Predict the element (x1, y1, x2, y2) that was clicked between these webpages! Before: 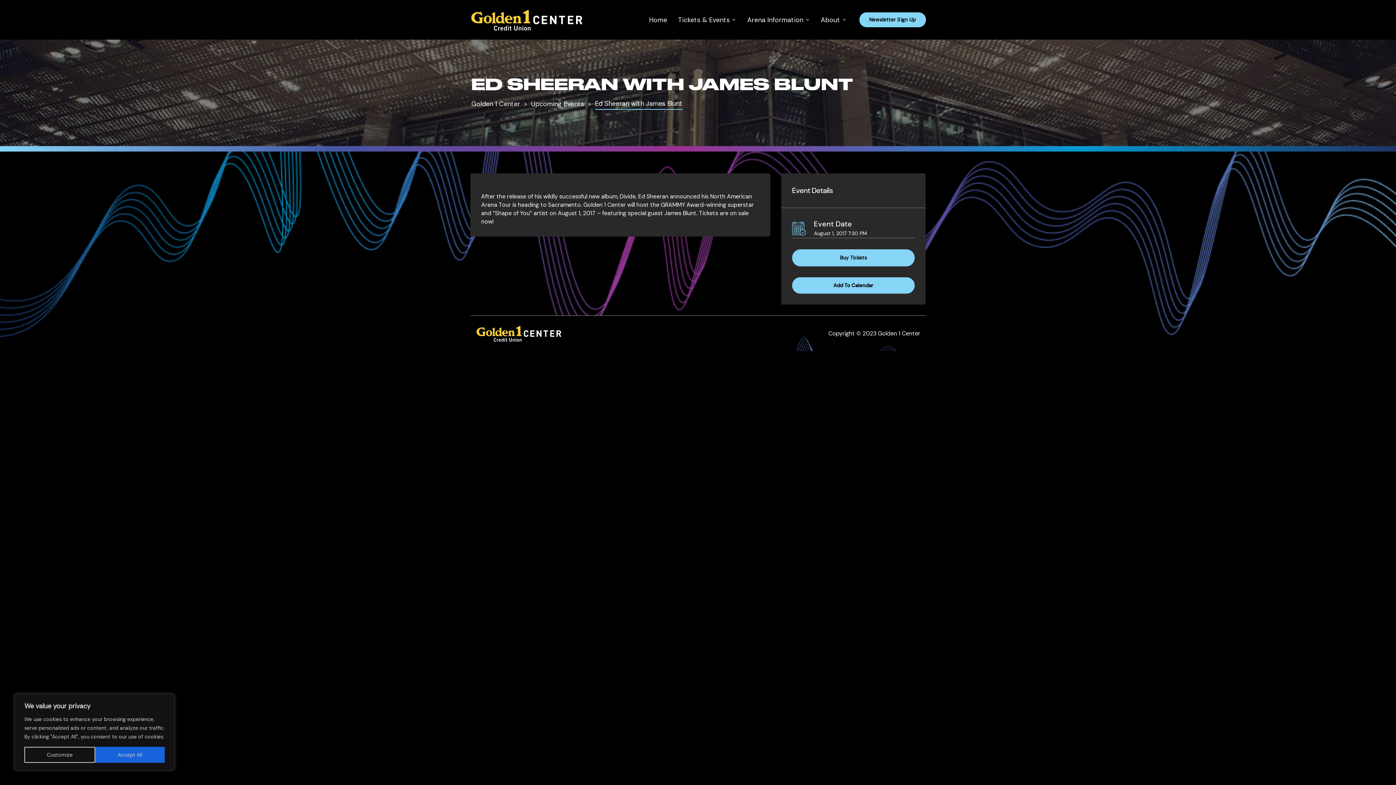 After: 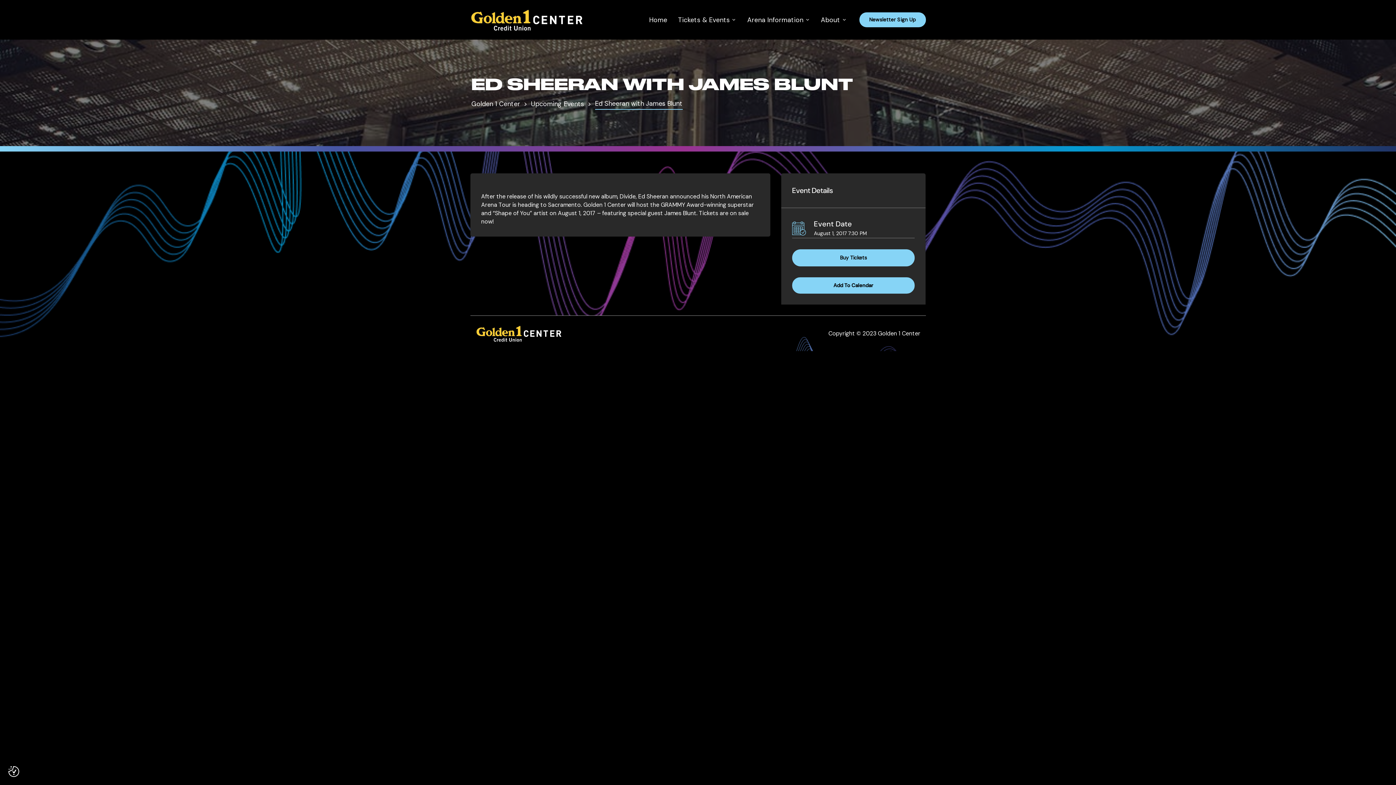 Action: bbox: (95, 747, 164, 763) label: Accept All